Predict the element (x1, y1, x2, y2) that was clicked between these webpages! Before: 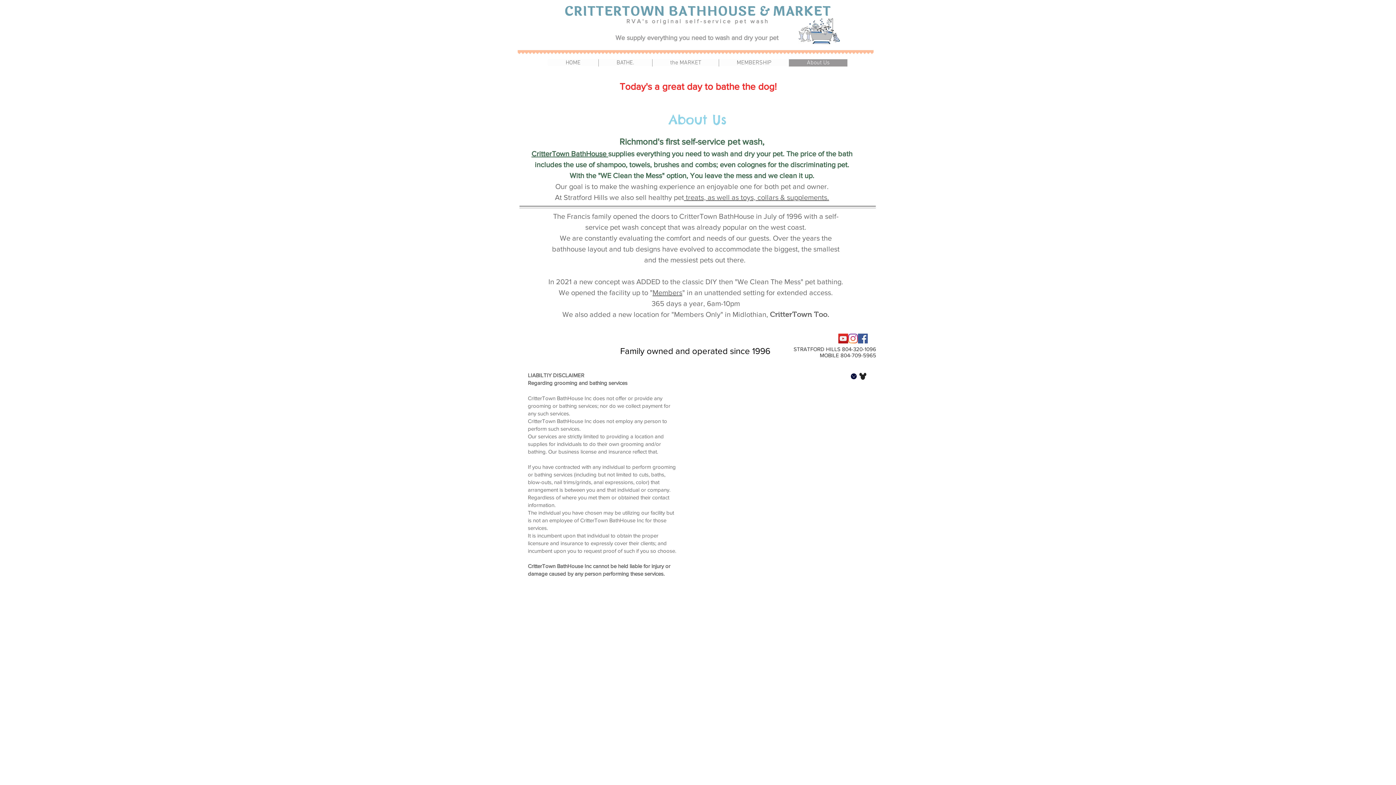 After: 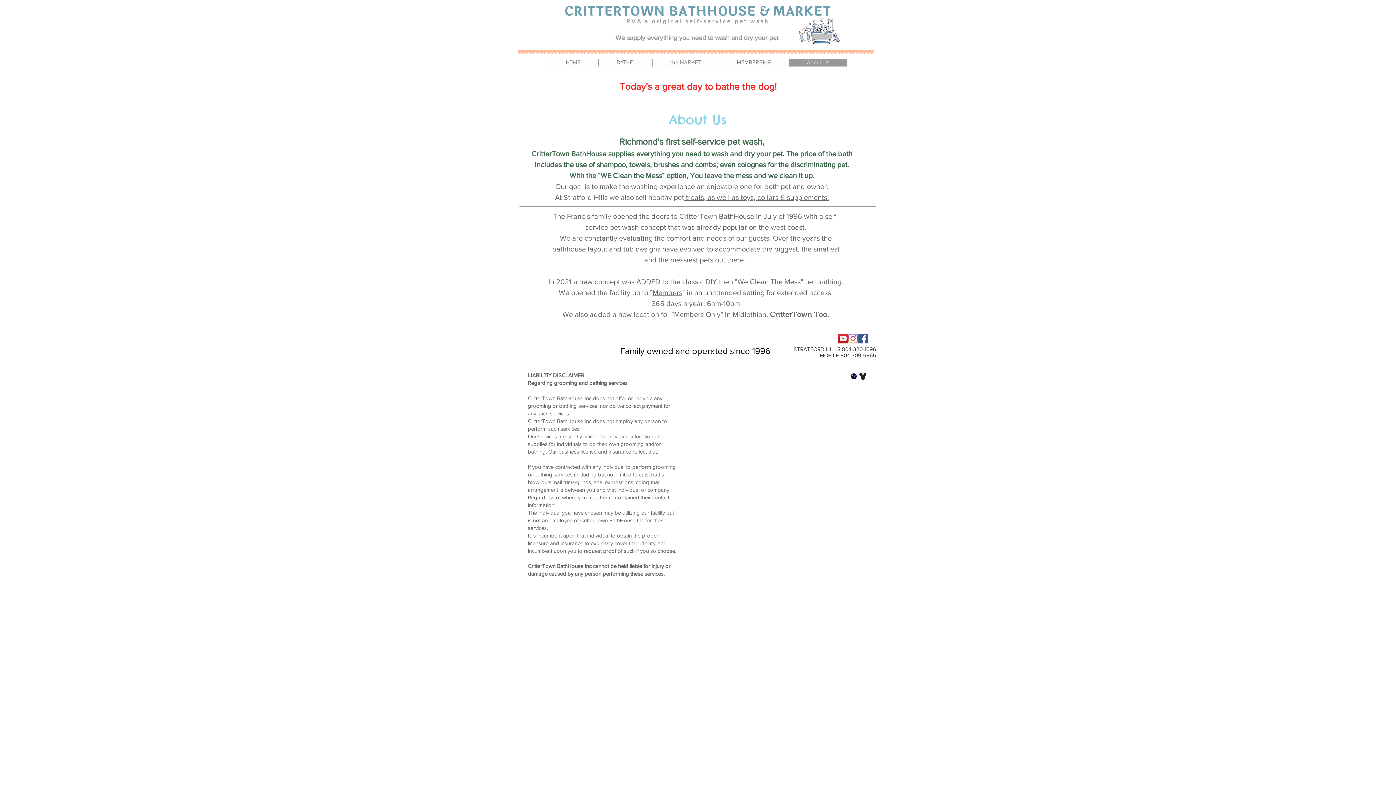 Action: bbox: (652, 288, 682, 296) label: Members